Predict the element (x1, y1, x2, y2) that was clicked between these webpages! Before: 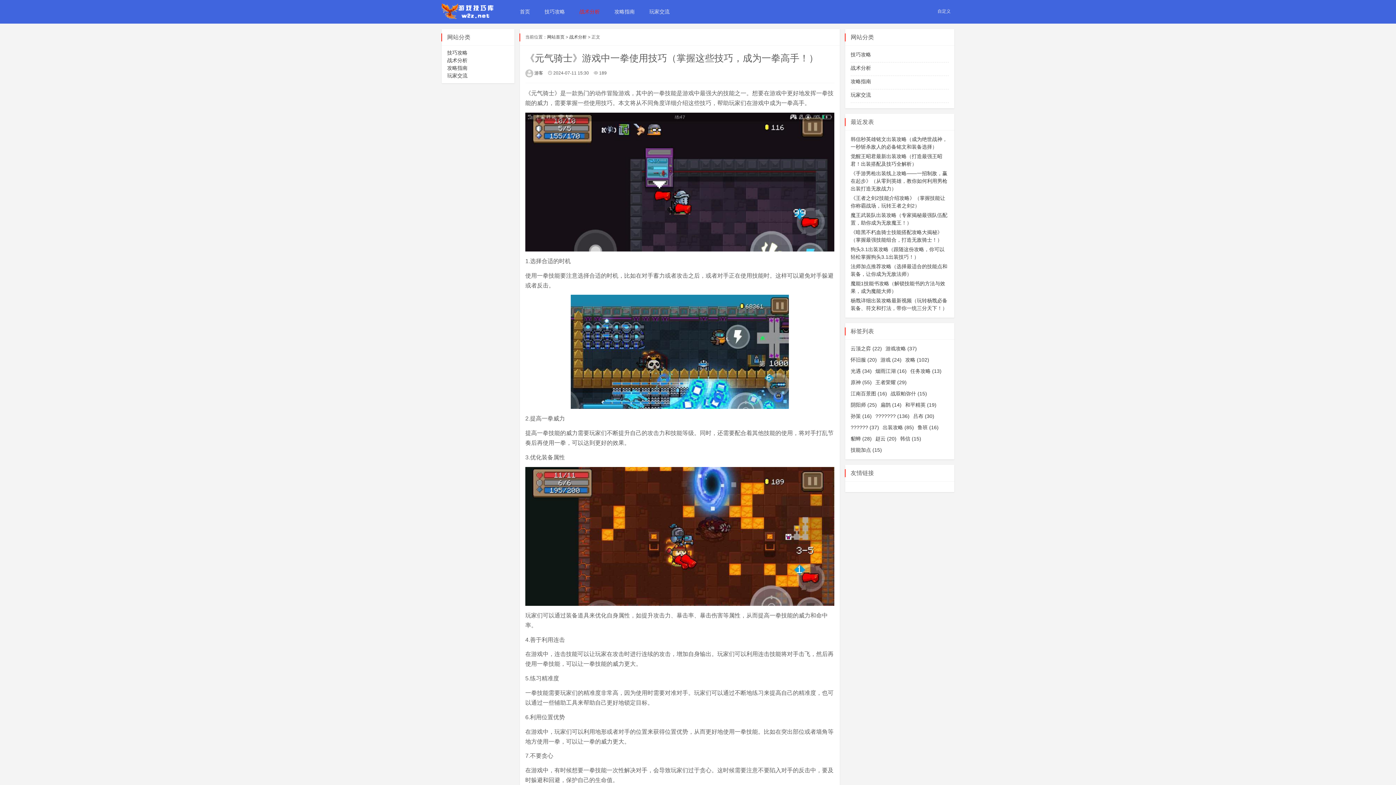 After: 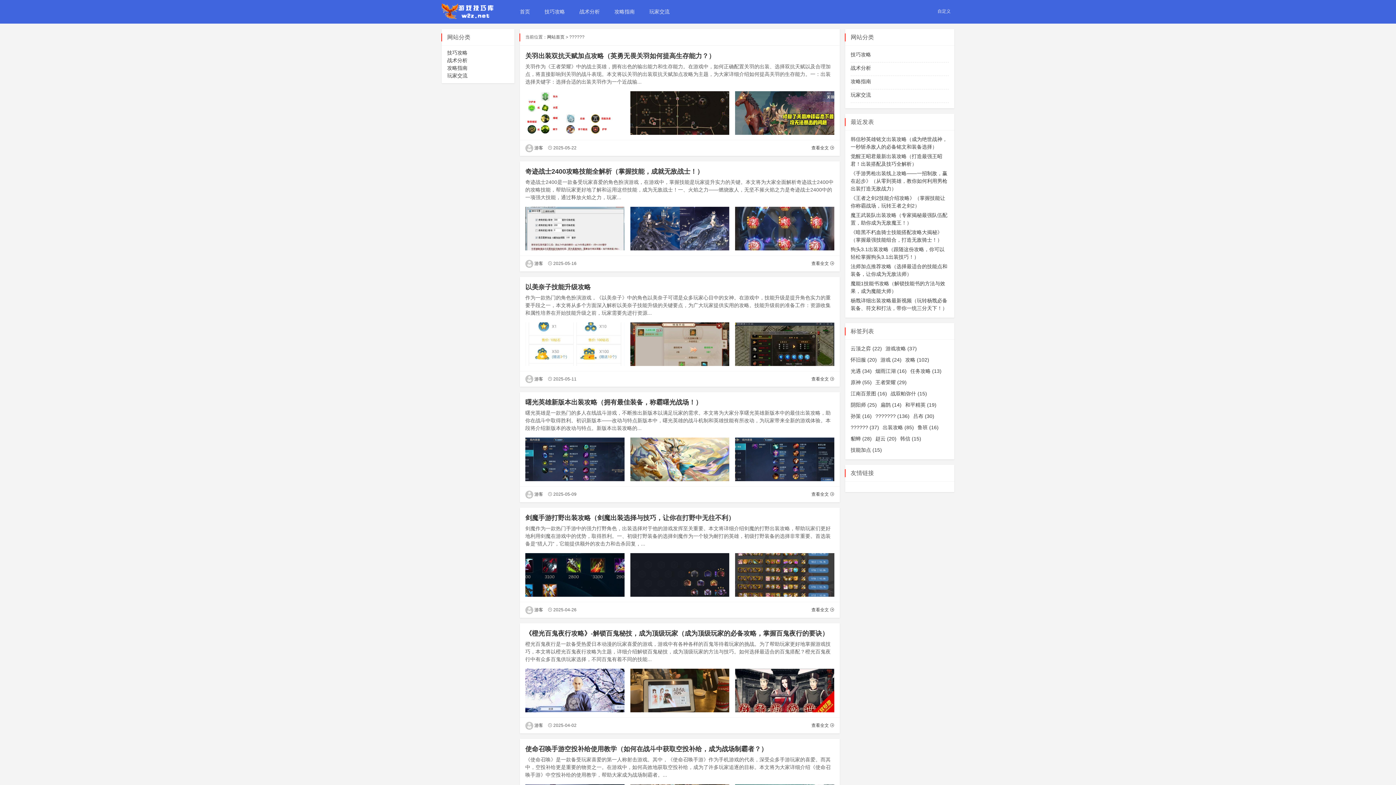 Action: bbox: (850, 424, 879, 430) label: ?????? (37)